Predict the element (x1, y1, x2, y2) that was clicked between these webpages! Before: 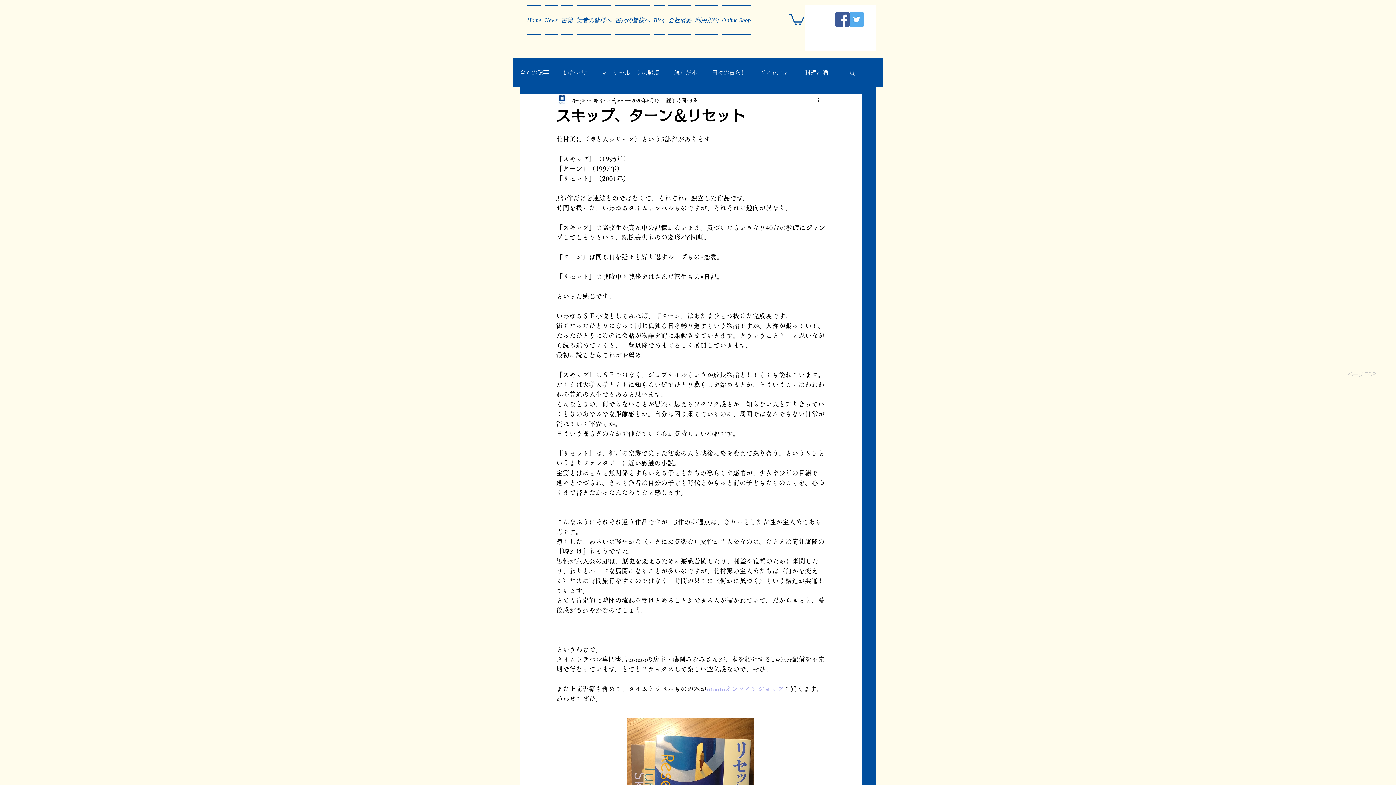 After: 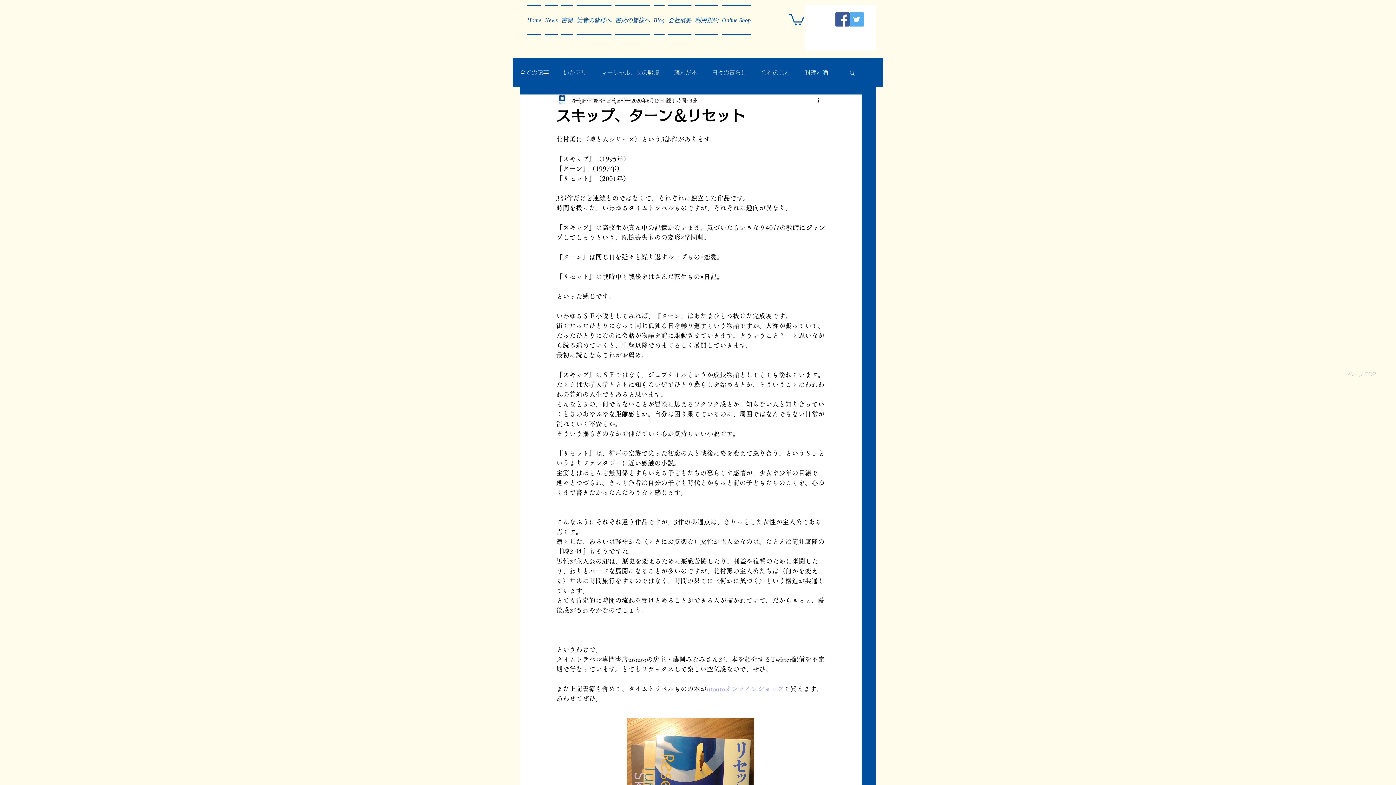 Action: bbox: (849, 12, 864, 26) label: Twitter Social Icon